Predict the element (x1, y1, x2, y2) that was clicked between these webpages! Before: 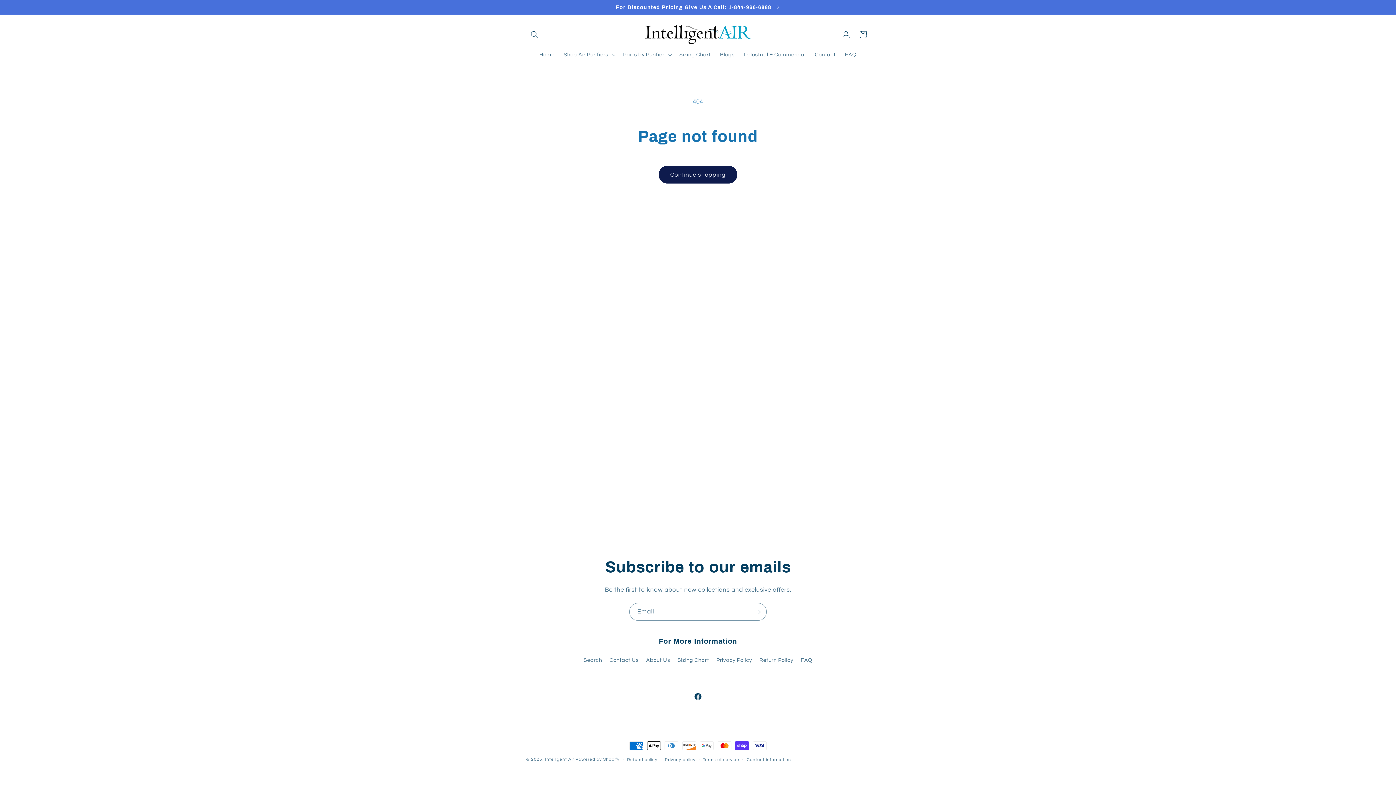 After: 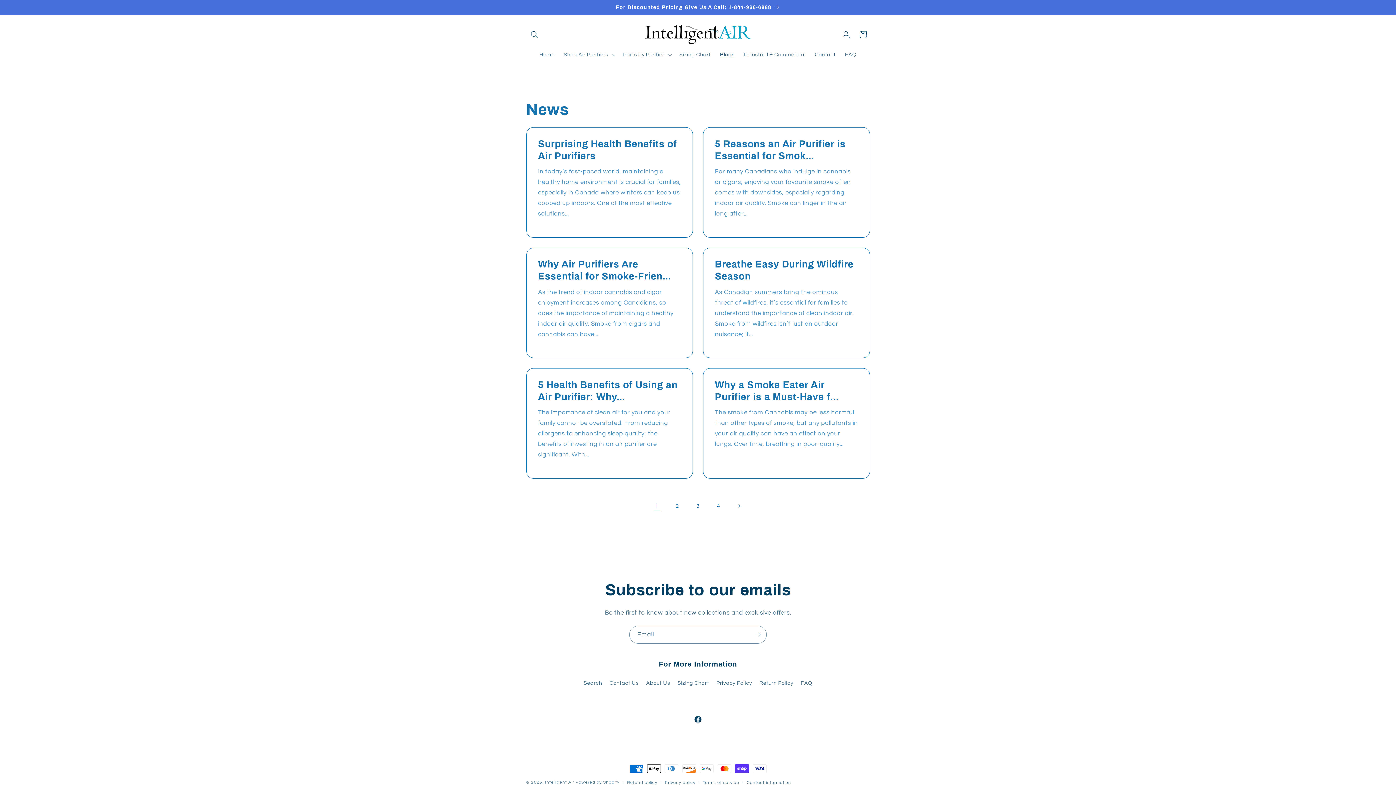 Action: label: Blogs bbox: (715, 46, 739, 62)